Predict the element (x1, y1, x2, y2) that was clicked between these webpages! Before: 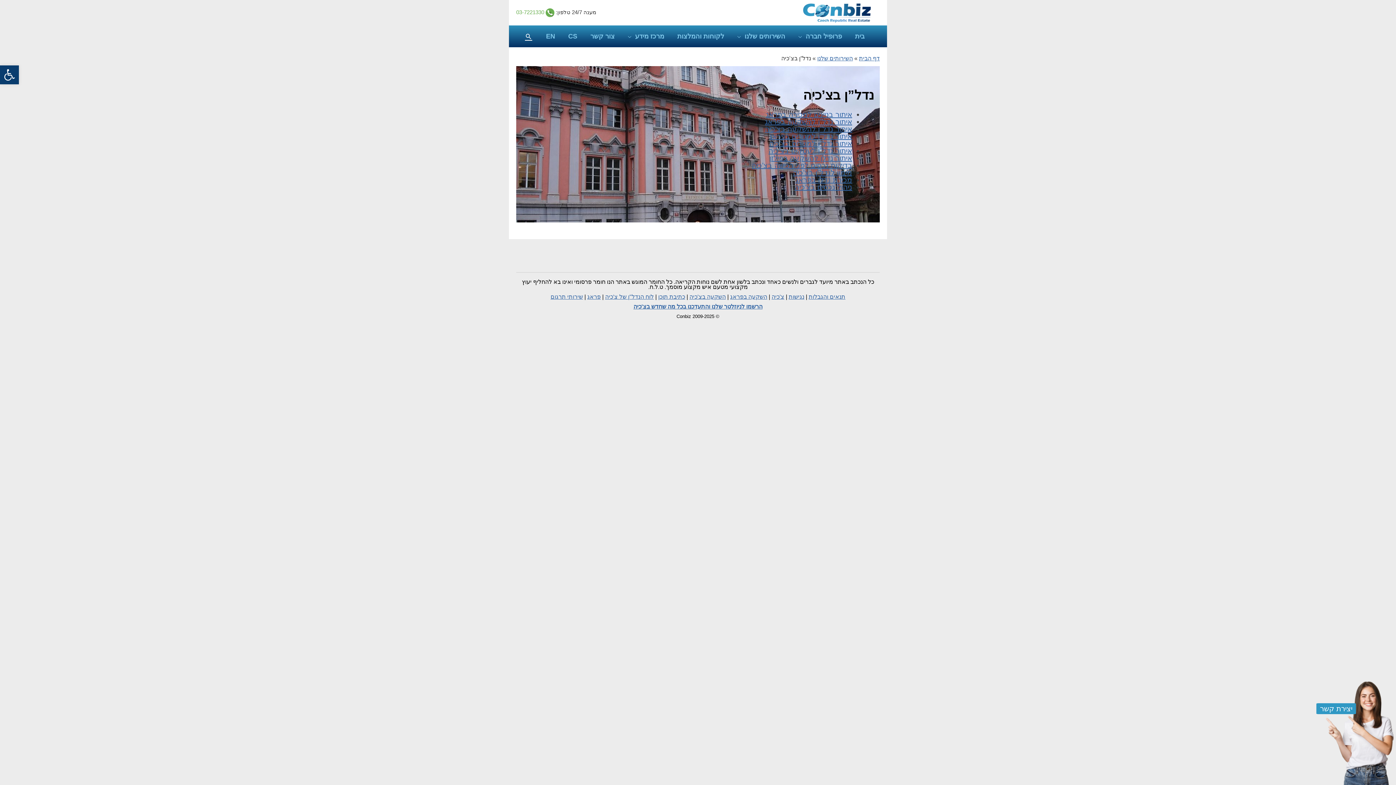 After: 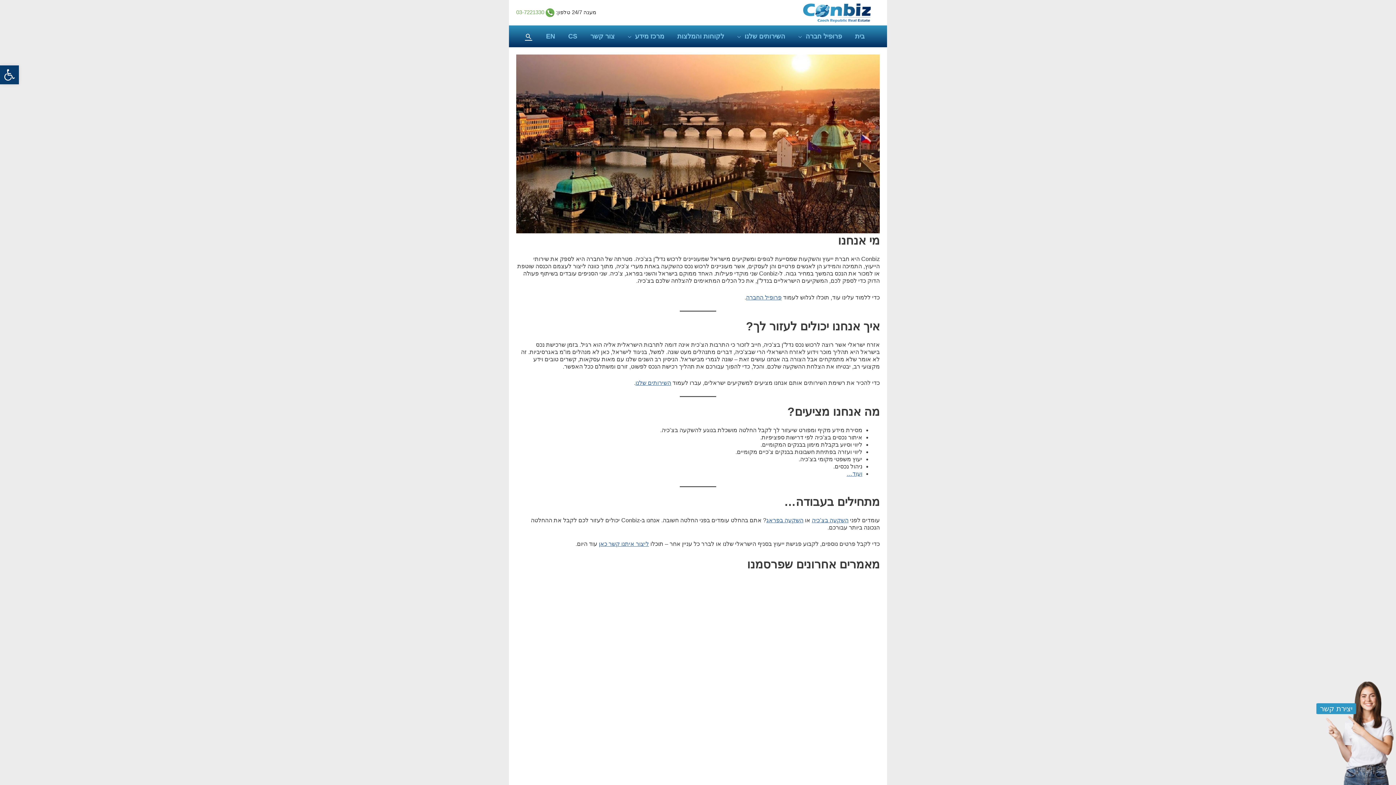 Action: bbox: (848, 26, 871, 46) label: בית